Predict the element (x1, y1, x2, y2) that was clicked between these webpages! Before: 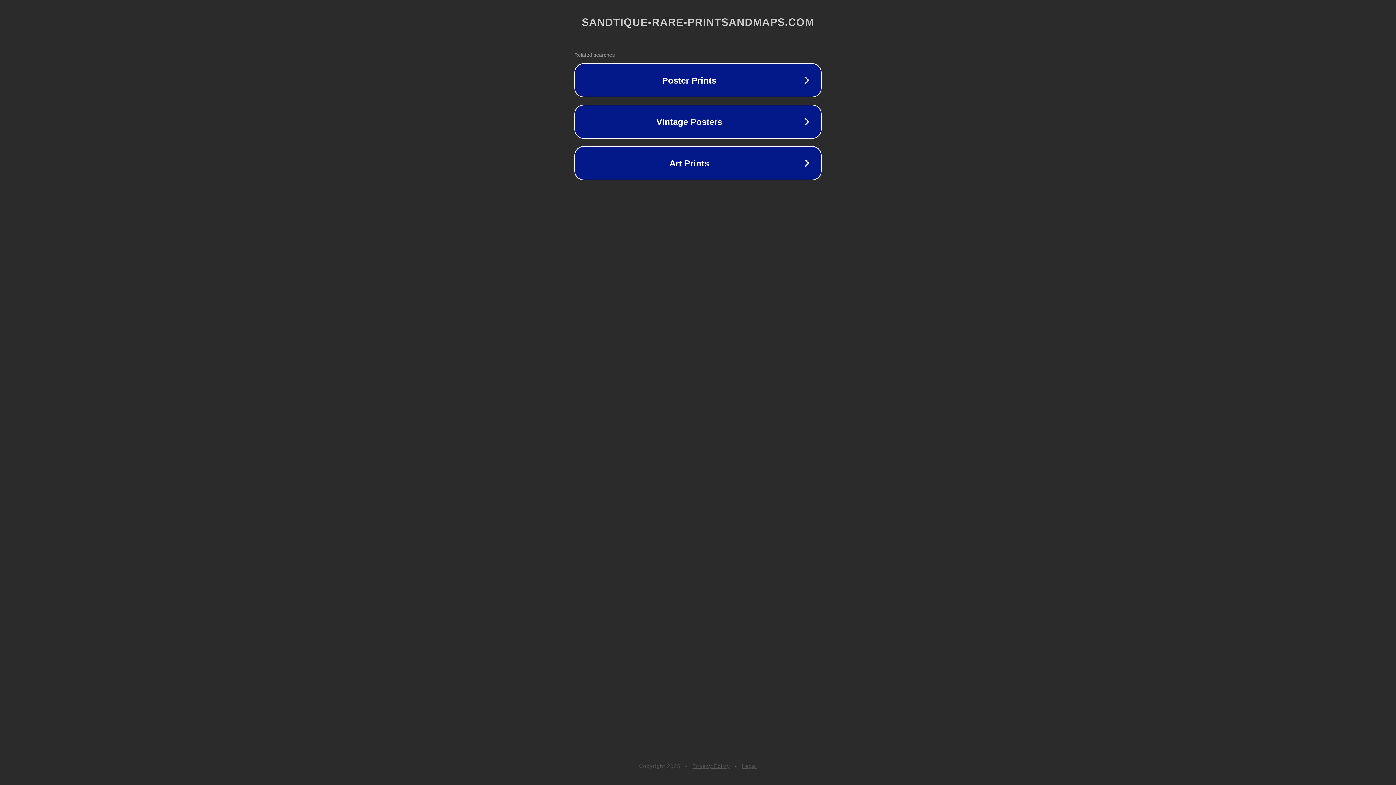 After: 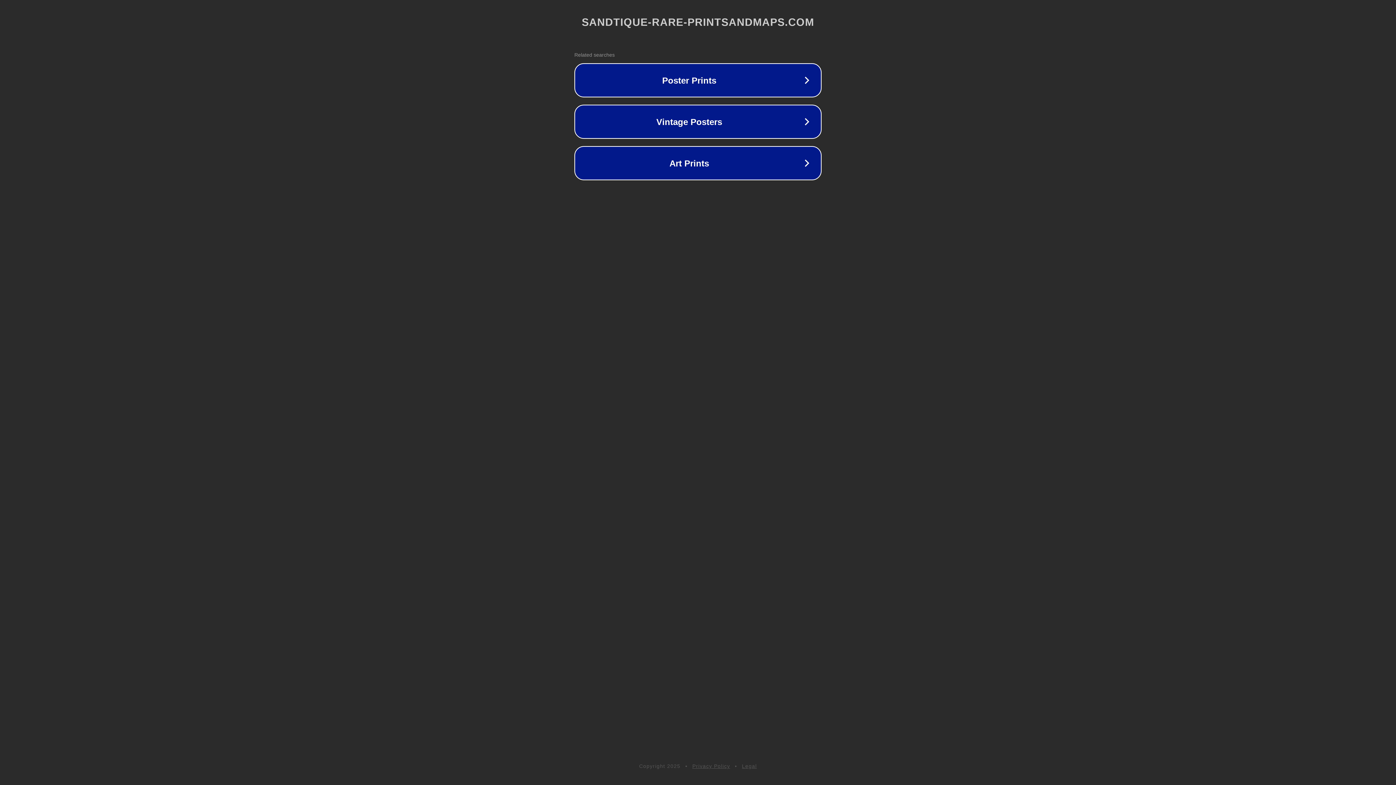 Action: bbox: (742, 763, 757, 769) label: Legal